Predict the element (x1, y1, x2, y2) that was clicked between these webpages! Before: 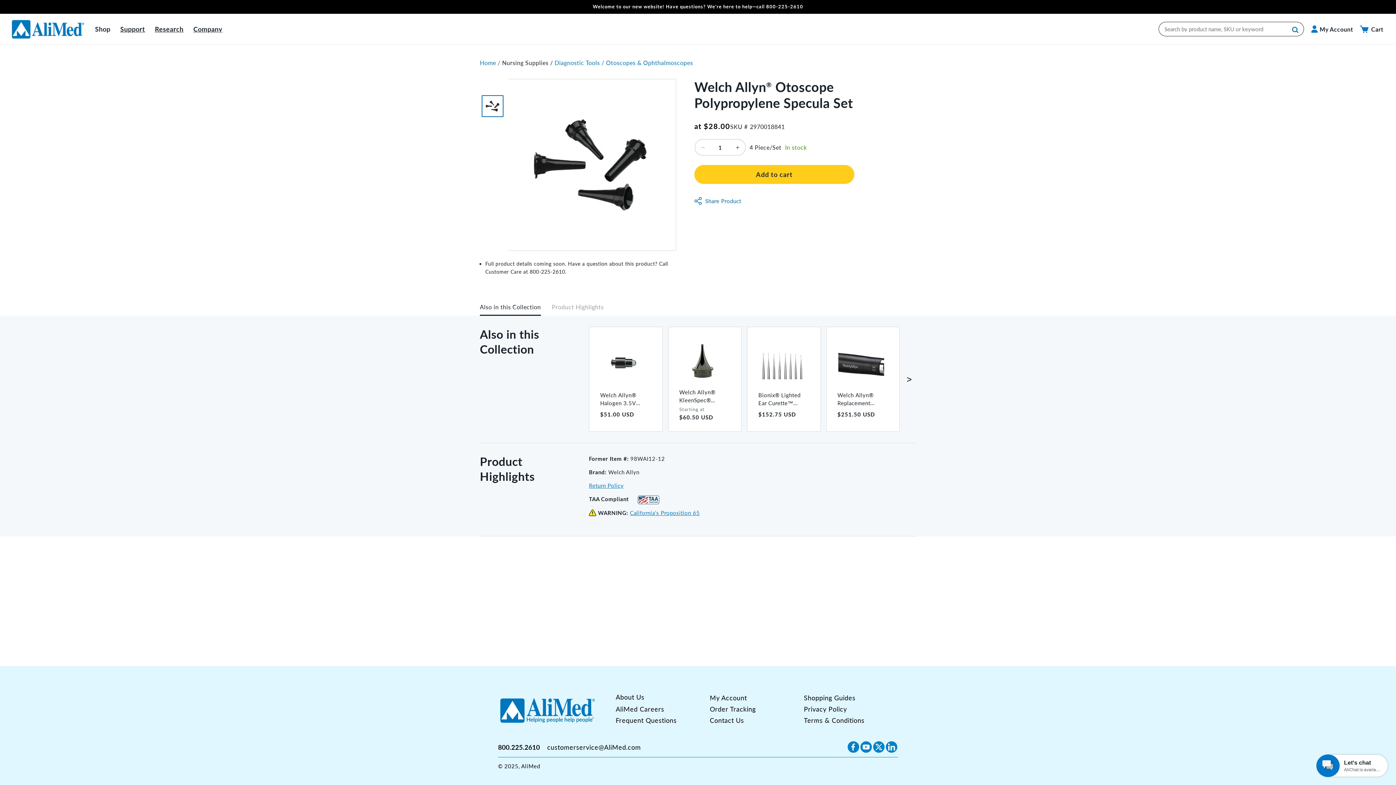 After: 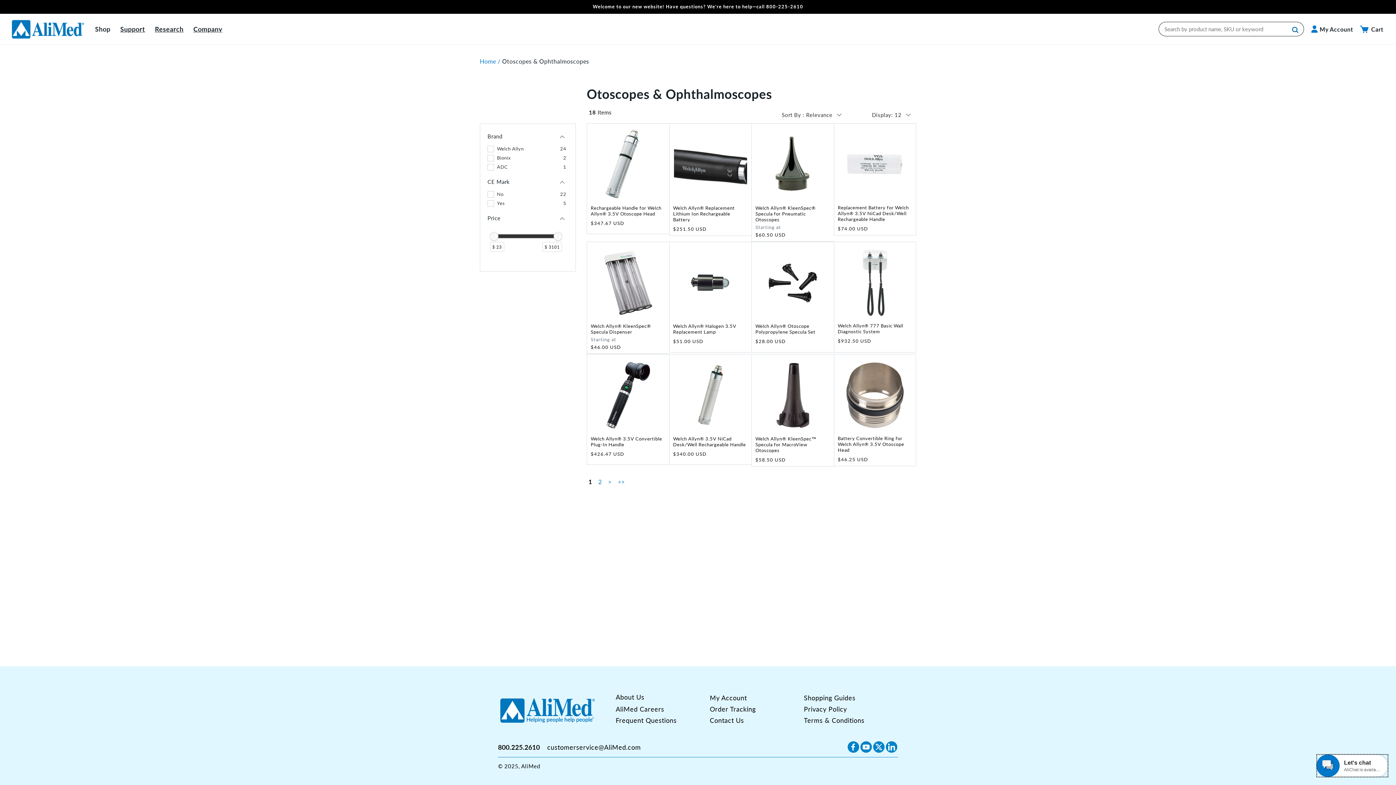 Action: bbox: (606, 59, 693, 66) label: Otoscopes & Ophthalmoscopes